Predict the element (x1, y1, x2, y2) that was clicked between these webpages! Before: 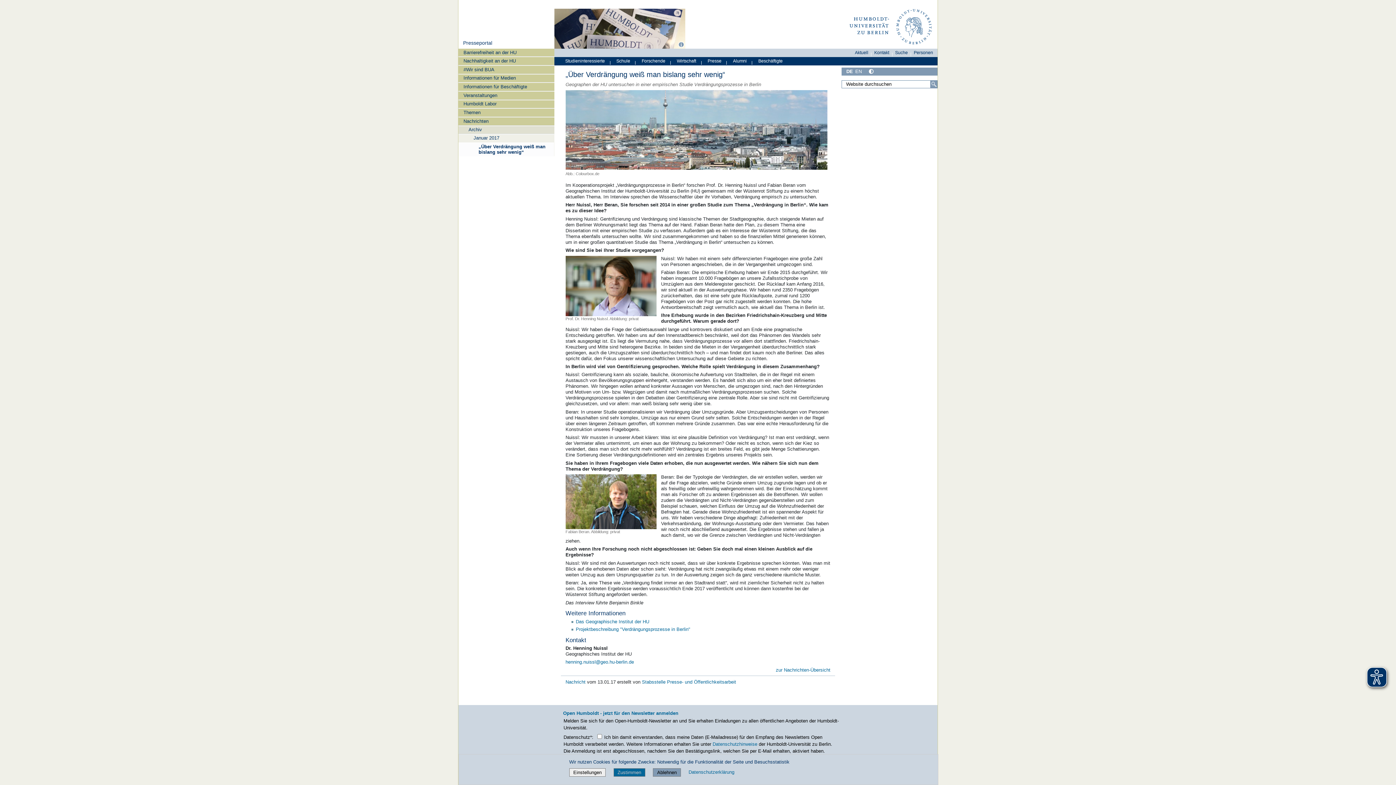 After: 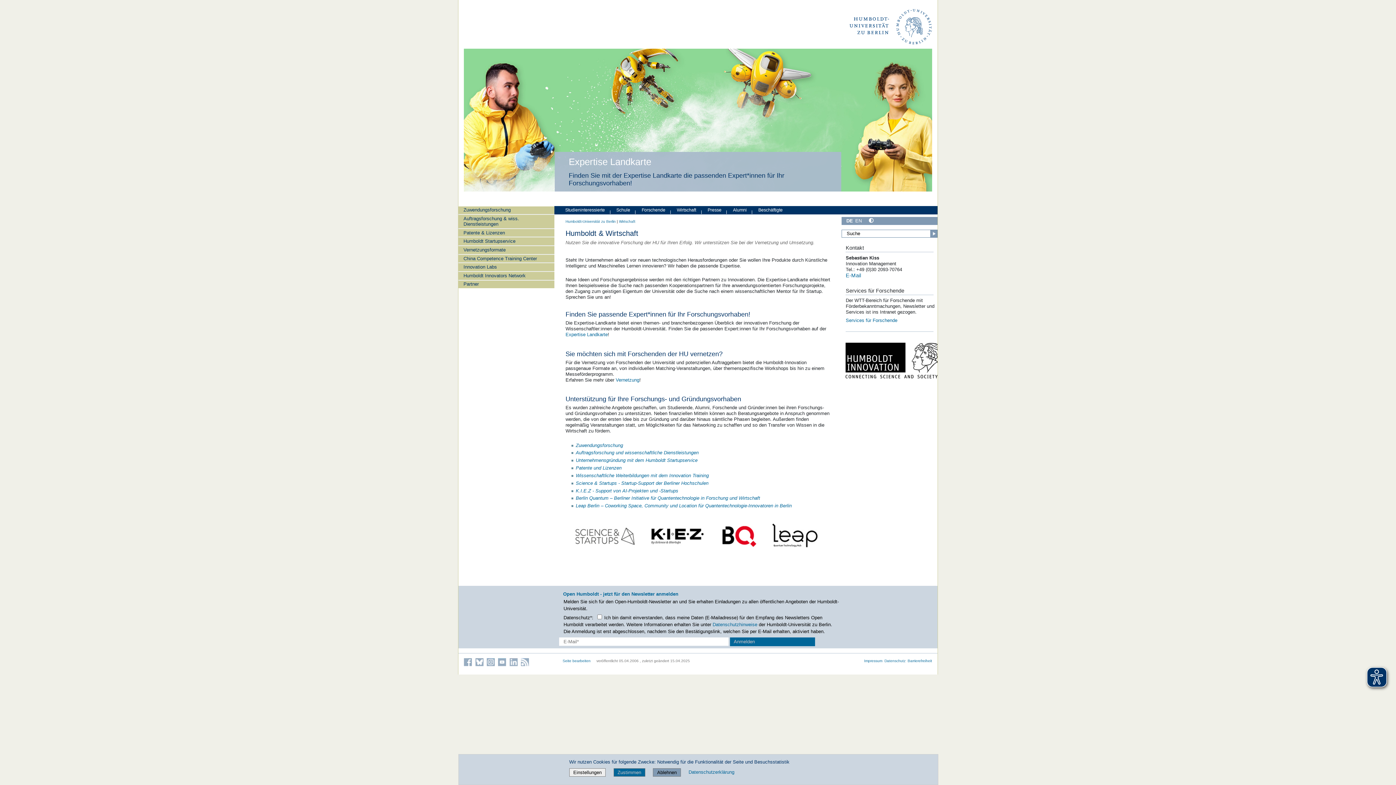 Action: label: Wirtschaft bbox: (673, 56, 698, 64)